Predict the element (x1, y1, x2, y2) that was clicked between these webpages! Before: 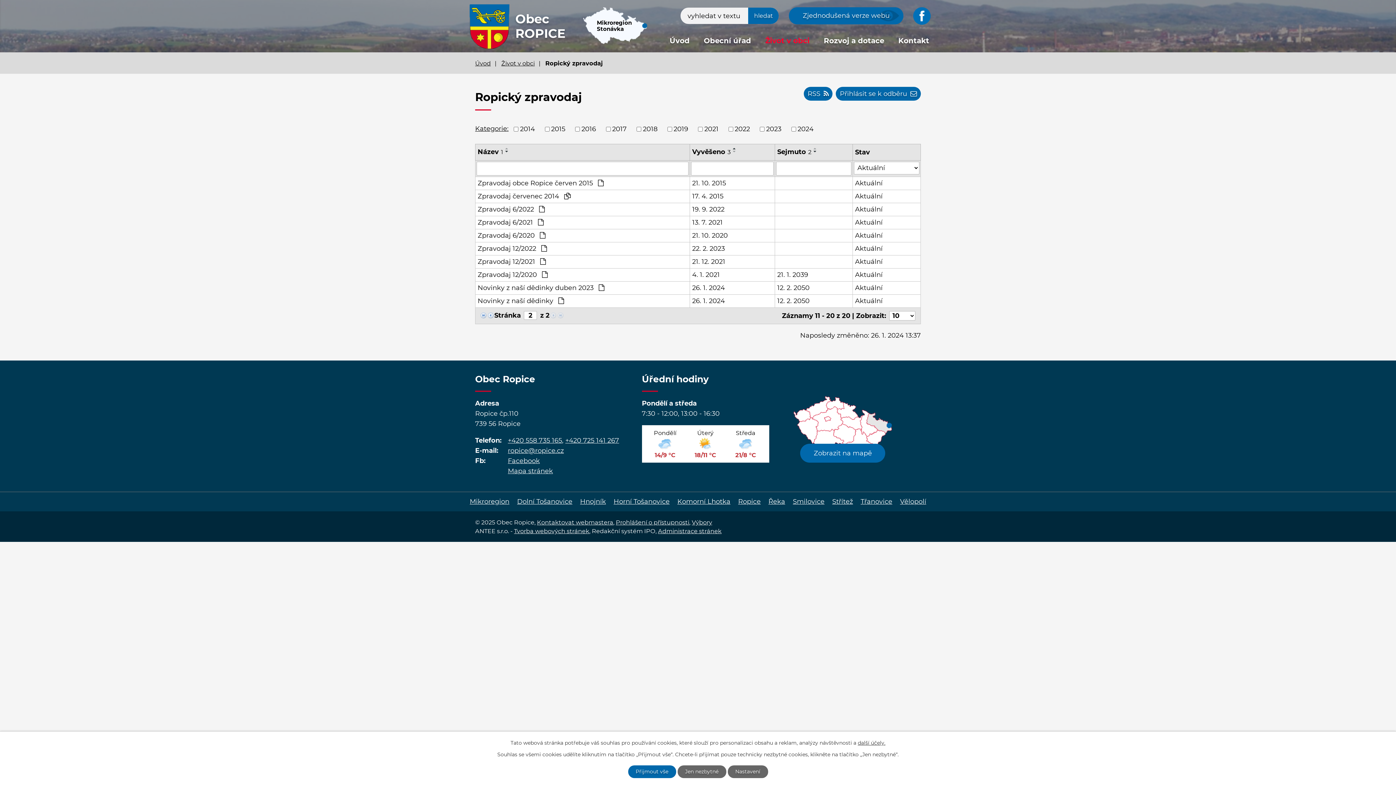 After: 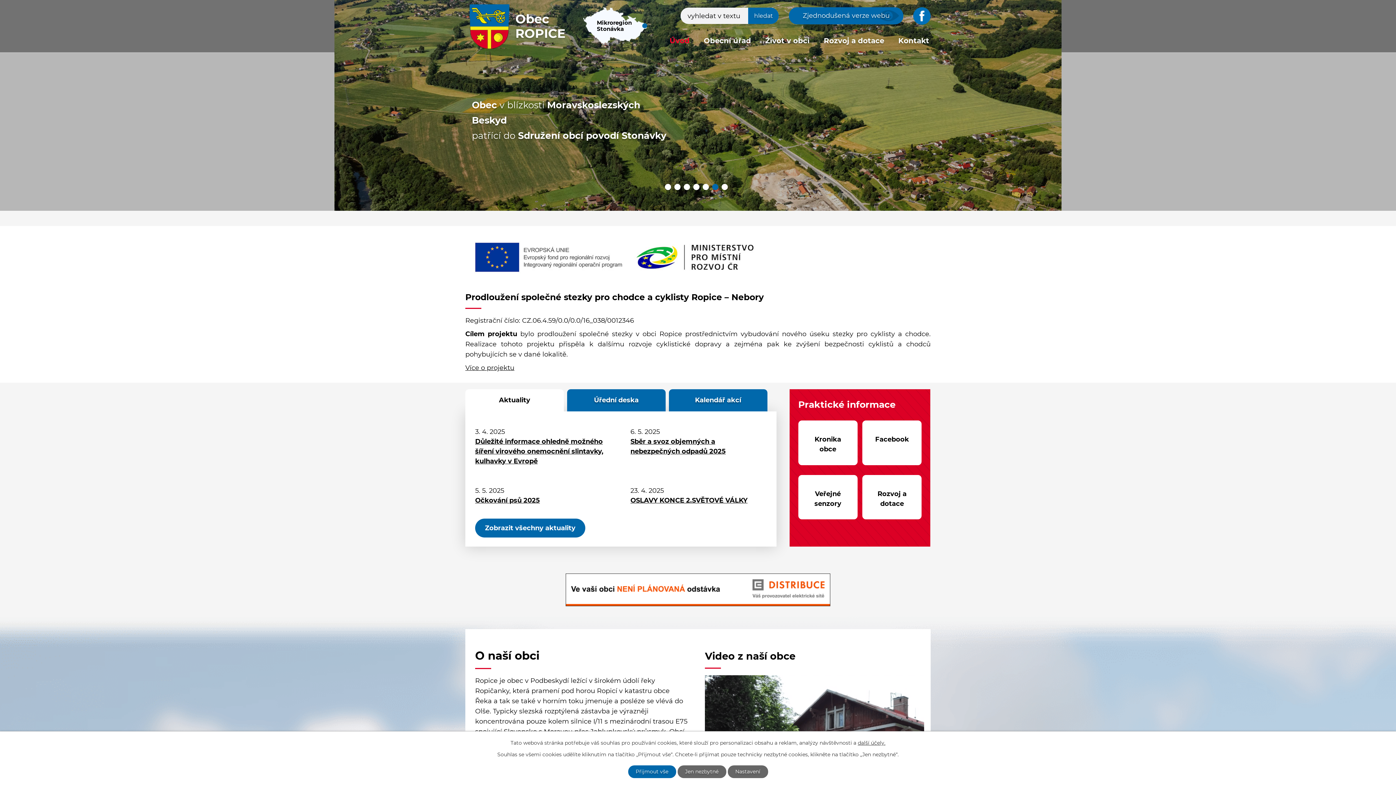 Action: label: Úvod bbox: (475, 59, 490, 66)